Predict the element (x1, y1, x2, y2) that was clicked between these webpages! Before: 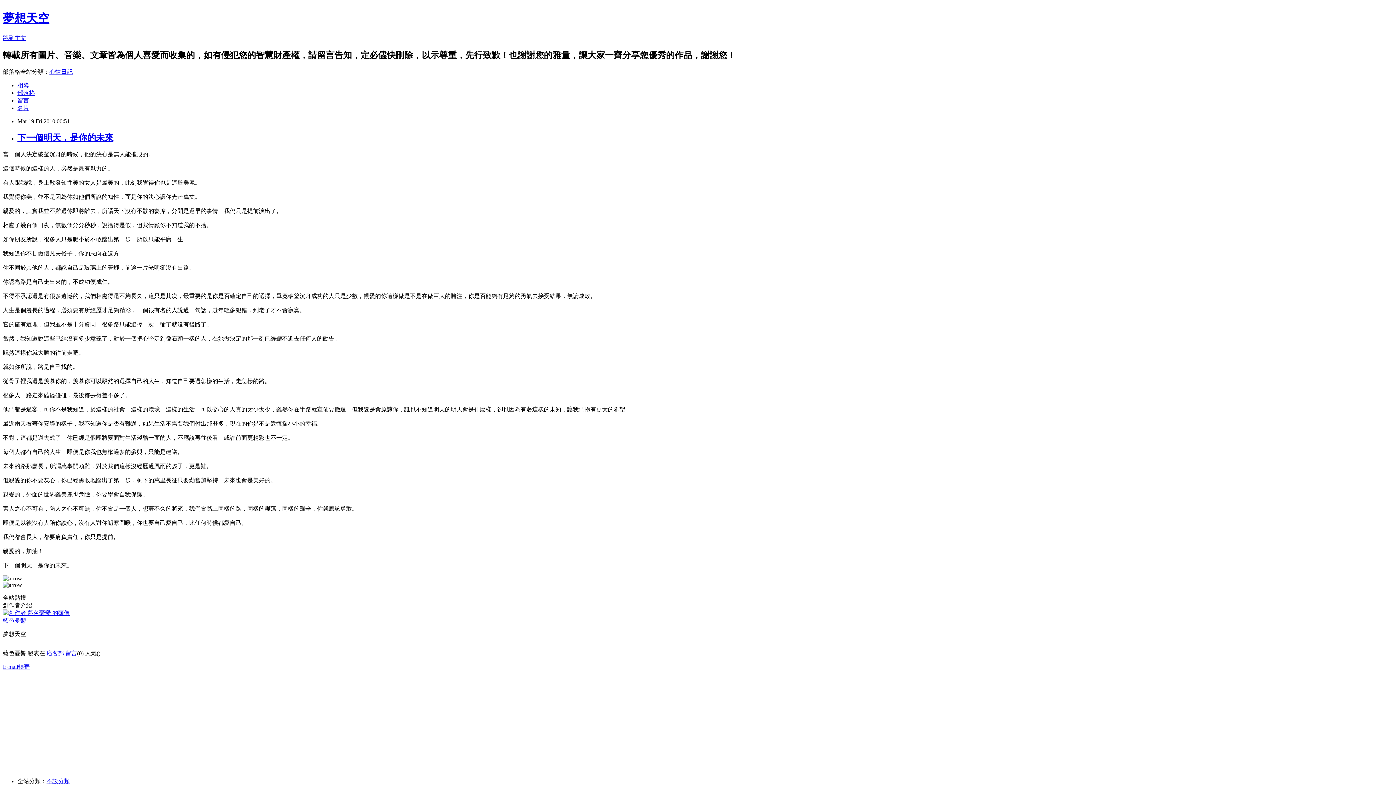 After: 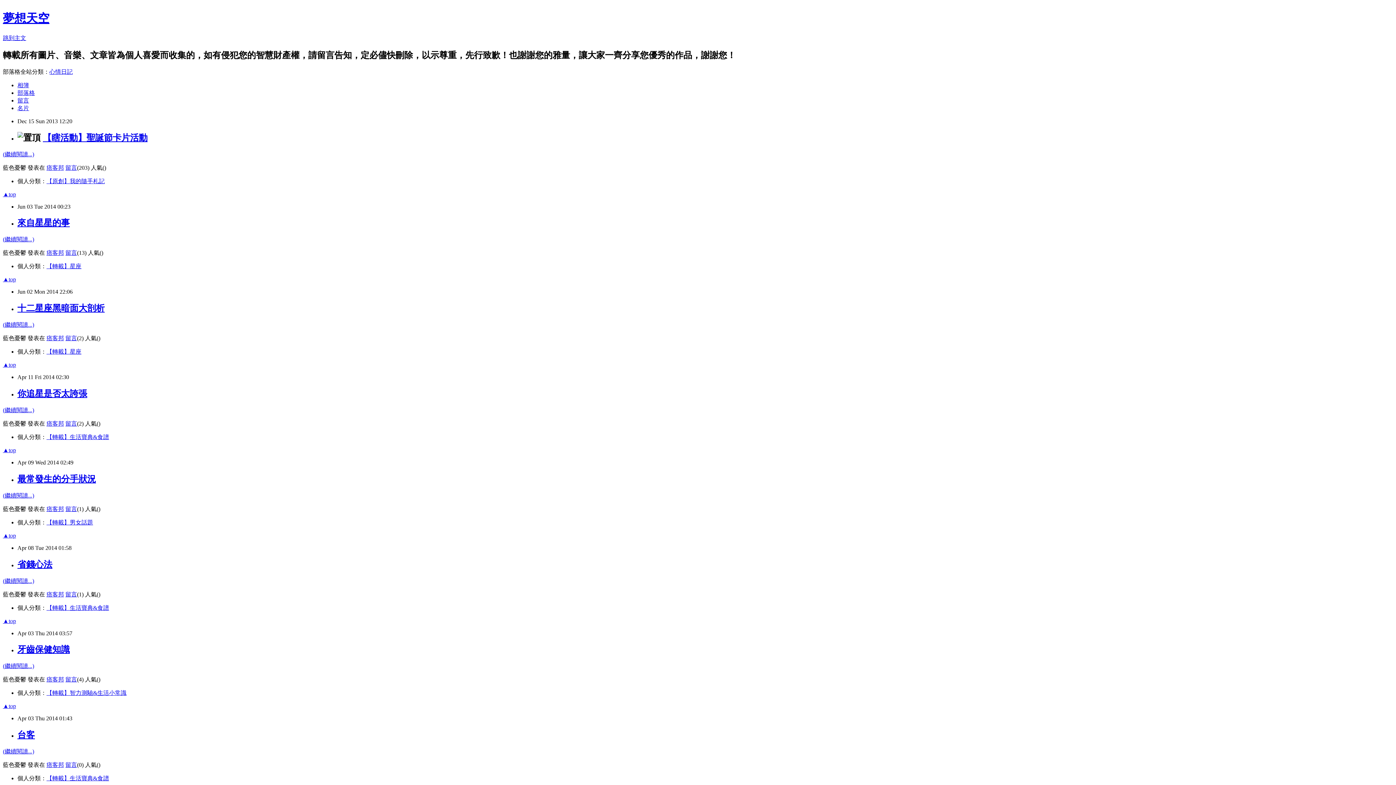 Action: bbox: (2, 11, 49, 24) label: 夢想天空